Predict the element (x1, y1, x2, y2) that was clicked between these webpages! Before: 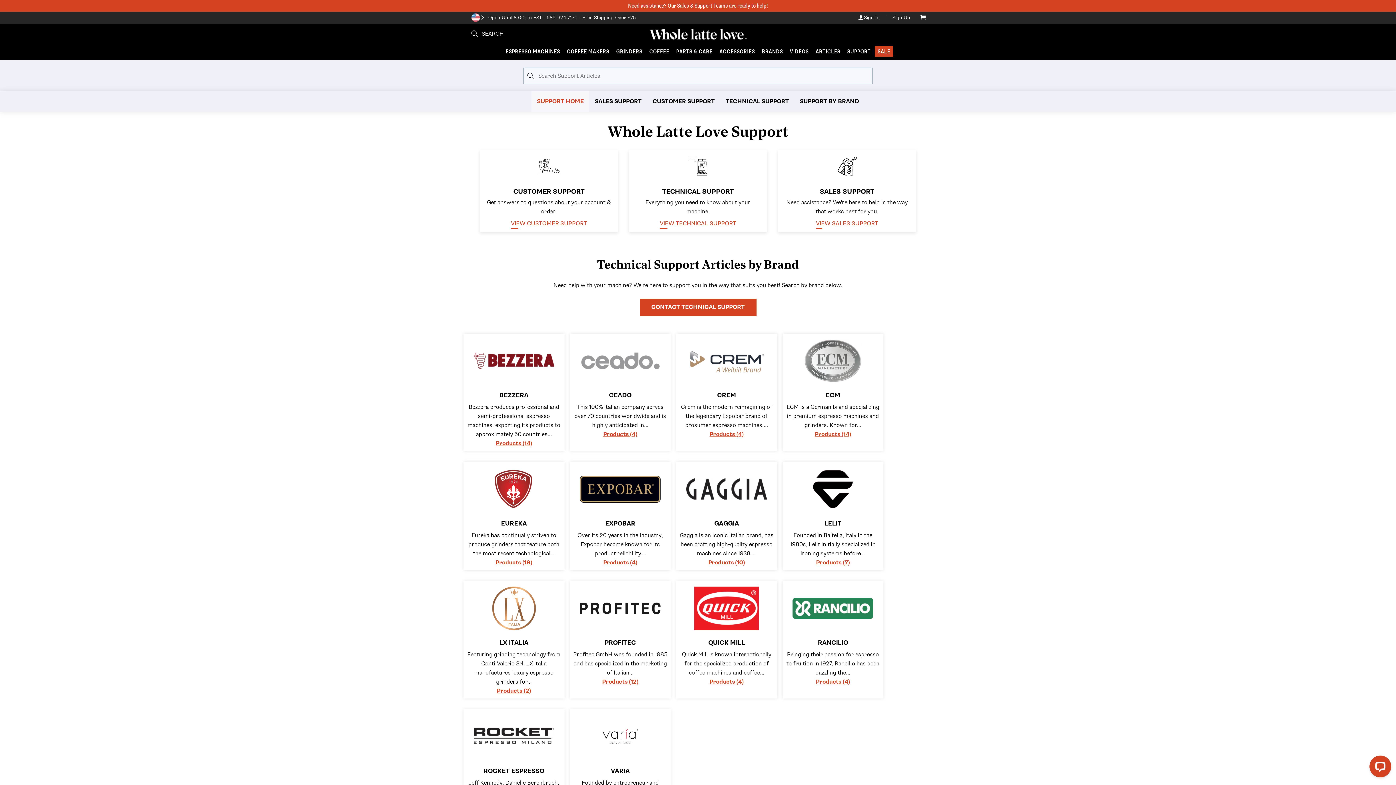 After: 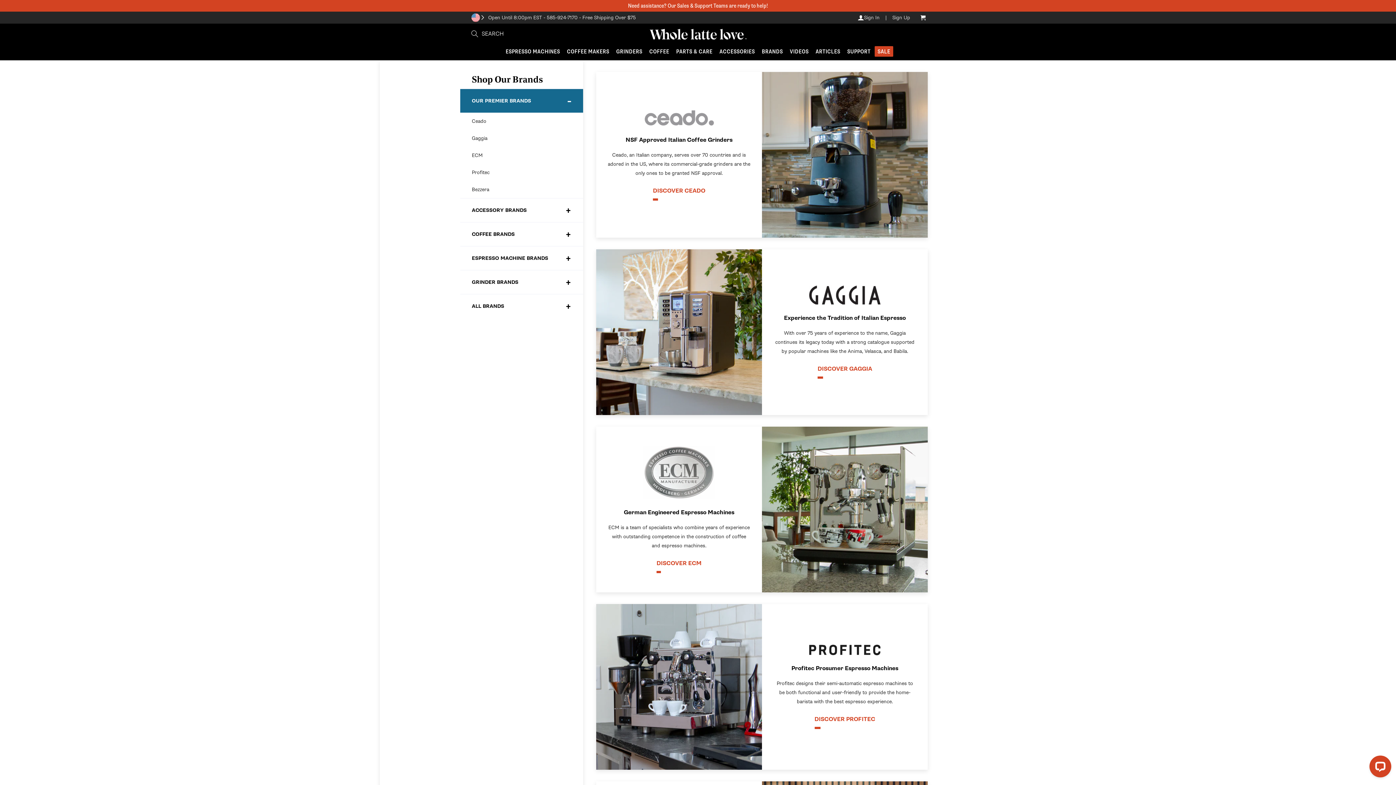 Action: label: BRANDS bbox: (760, 48, 784, 55)